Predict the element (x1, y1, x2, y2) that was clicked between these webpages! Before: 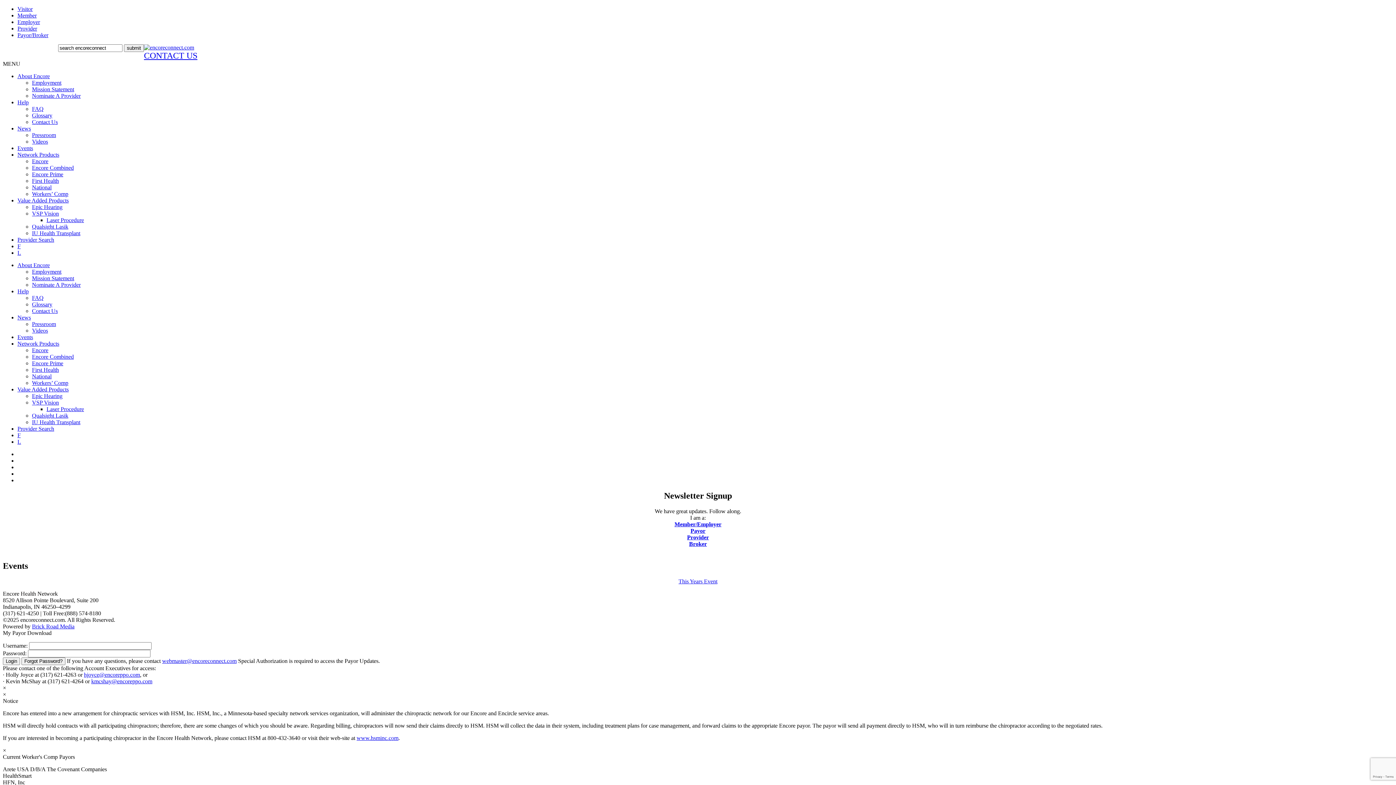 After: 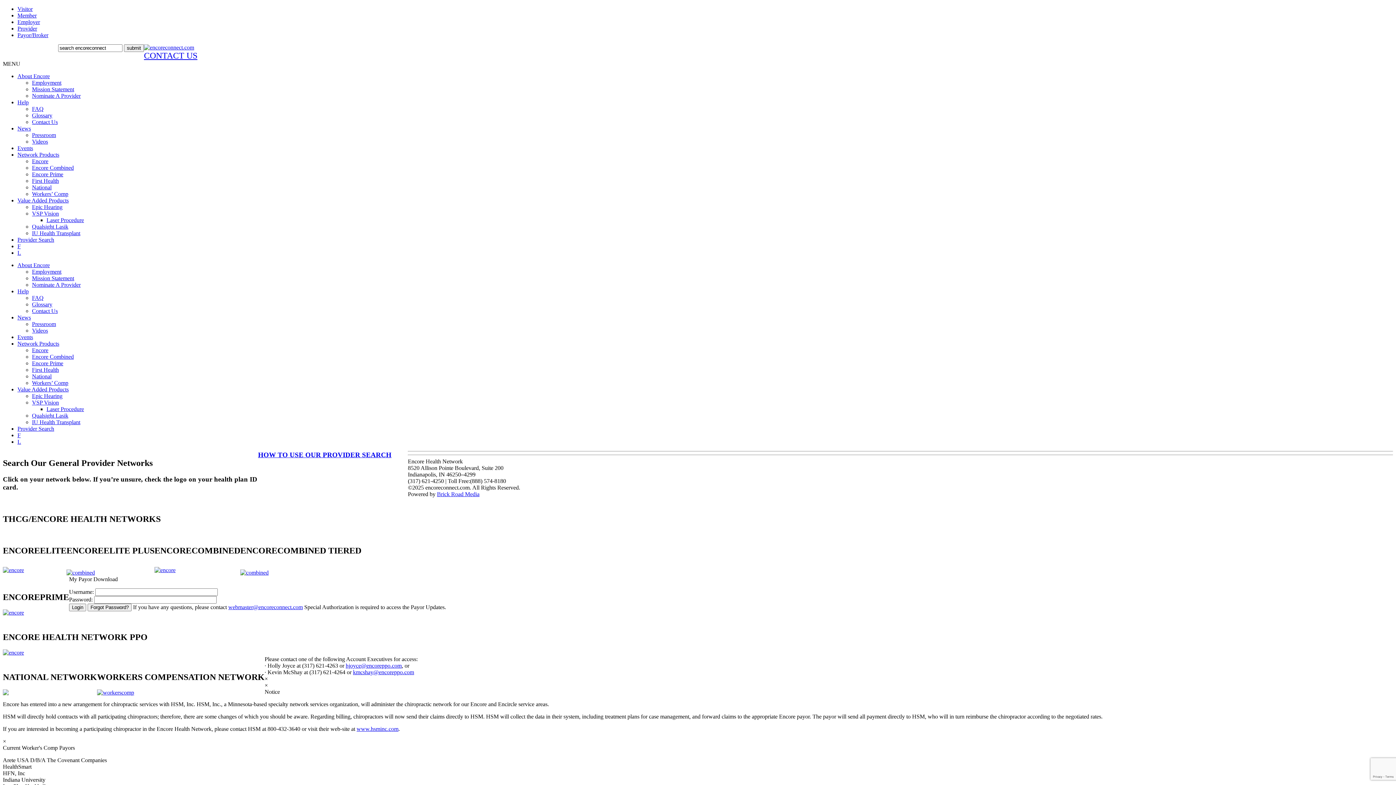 Action: bbox: (17, 425, 54, 432) label: Provider Search